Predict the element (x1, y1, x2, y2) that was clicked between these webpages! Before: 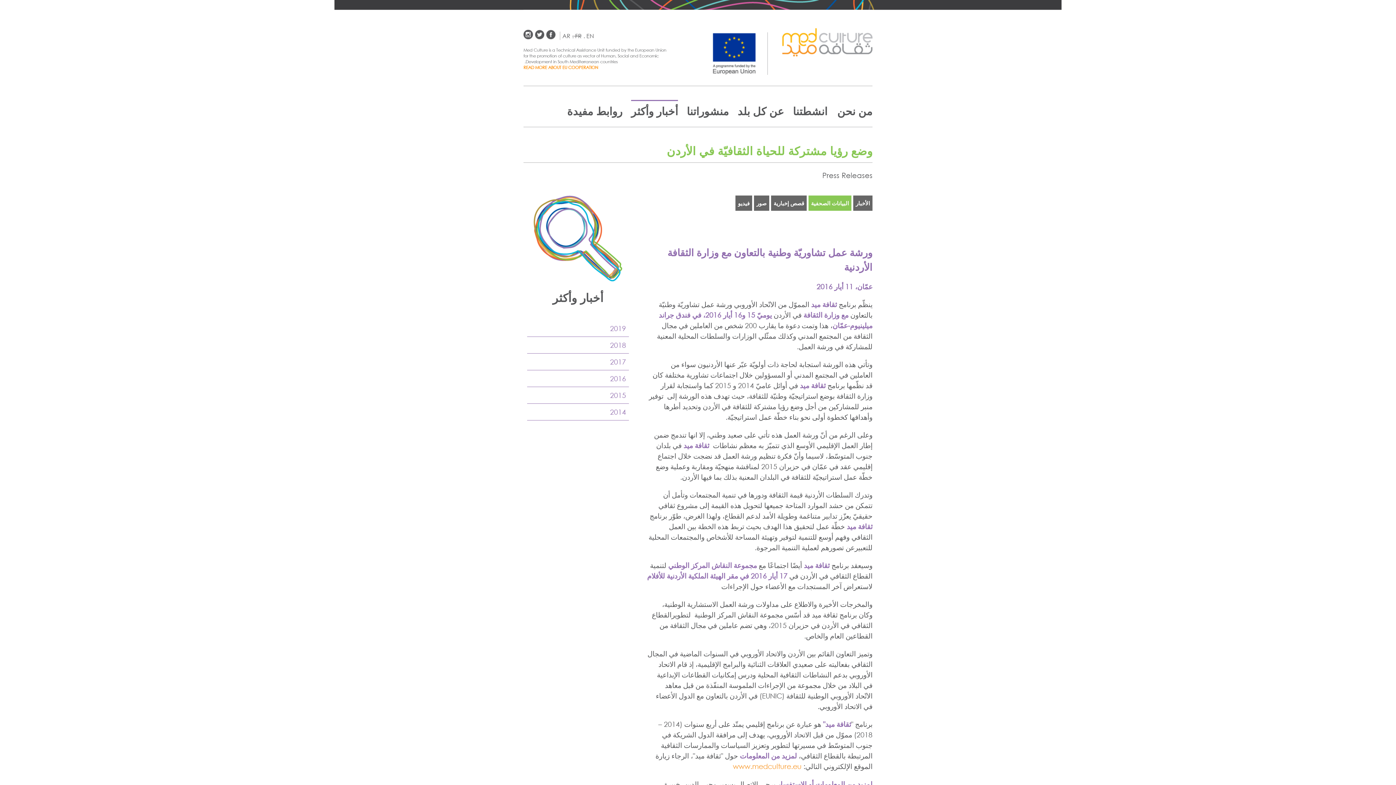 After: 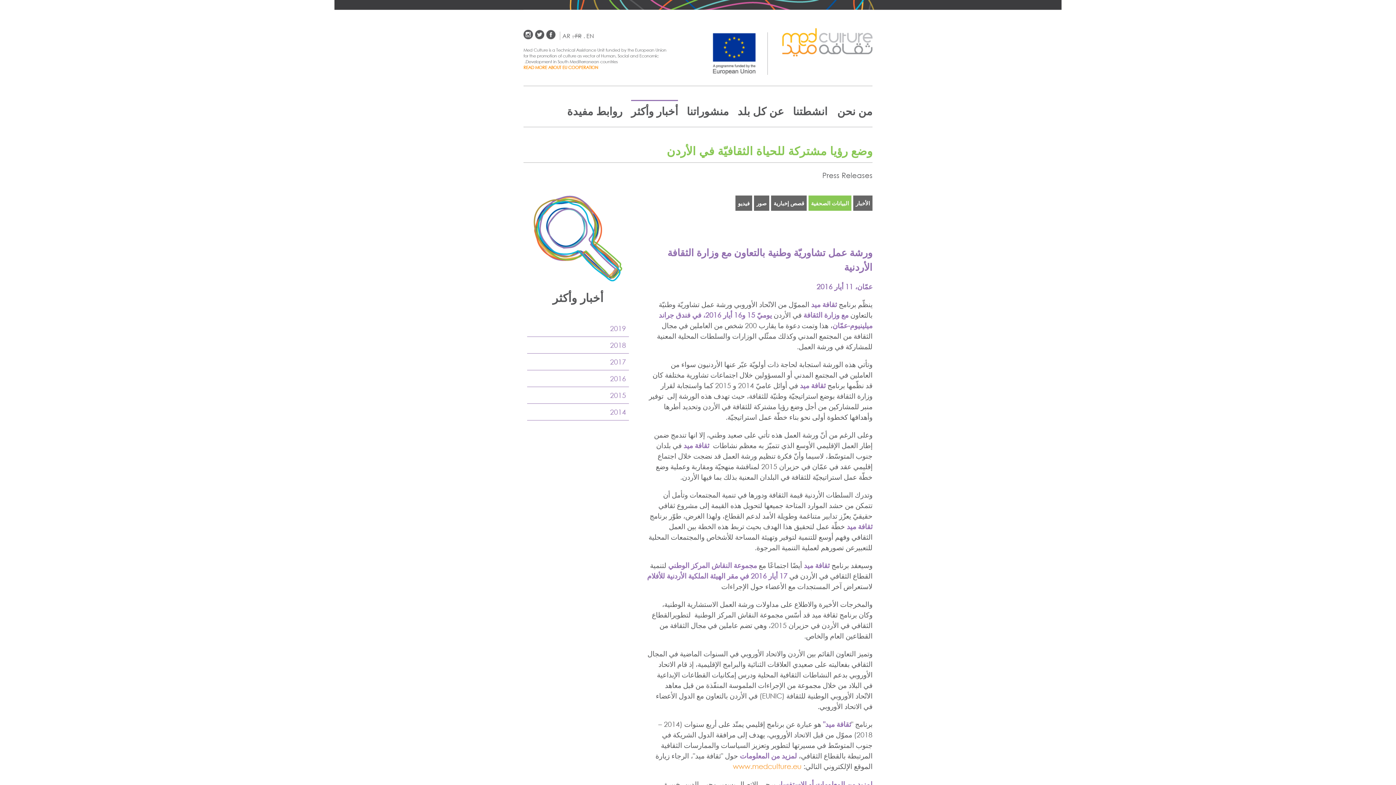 Action: bbox: (562, 32, 570, 39) label: AR